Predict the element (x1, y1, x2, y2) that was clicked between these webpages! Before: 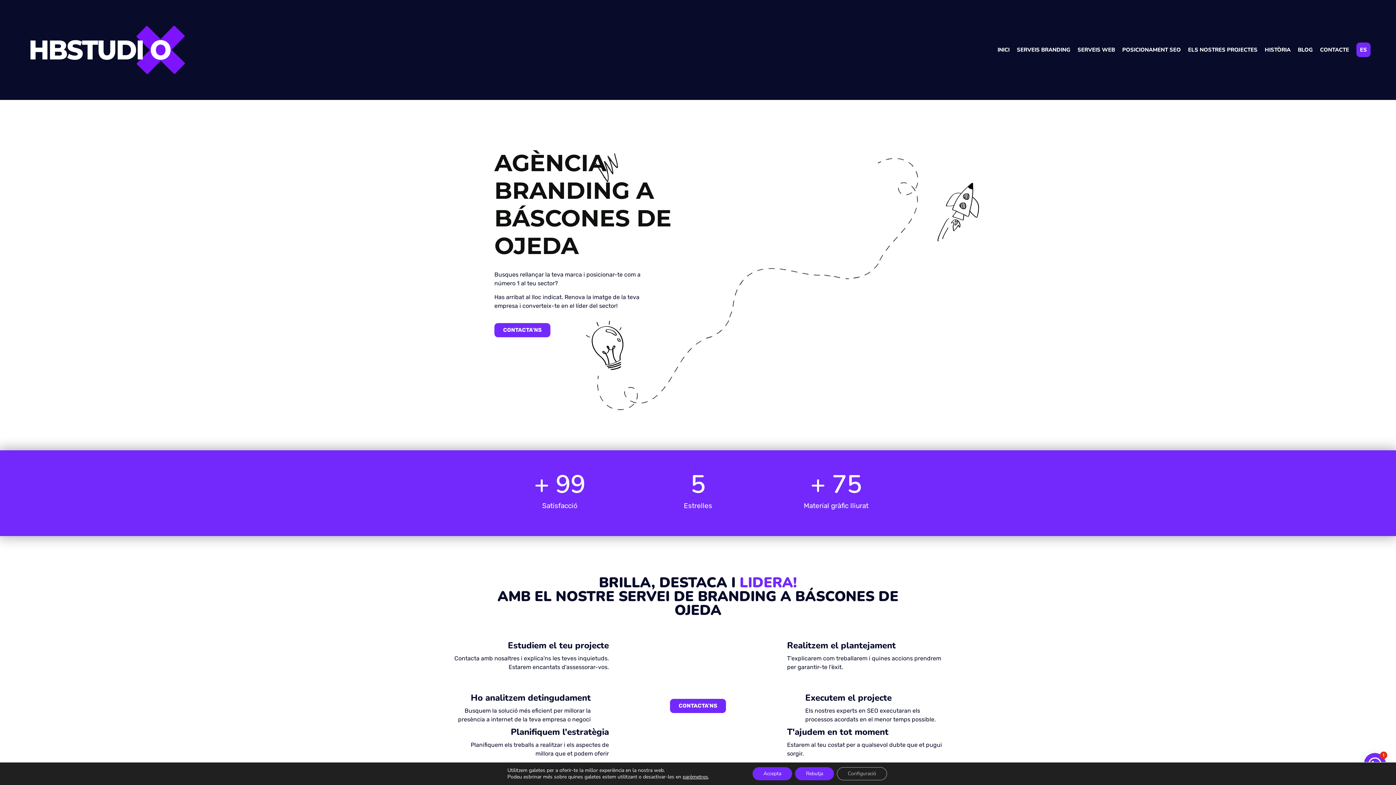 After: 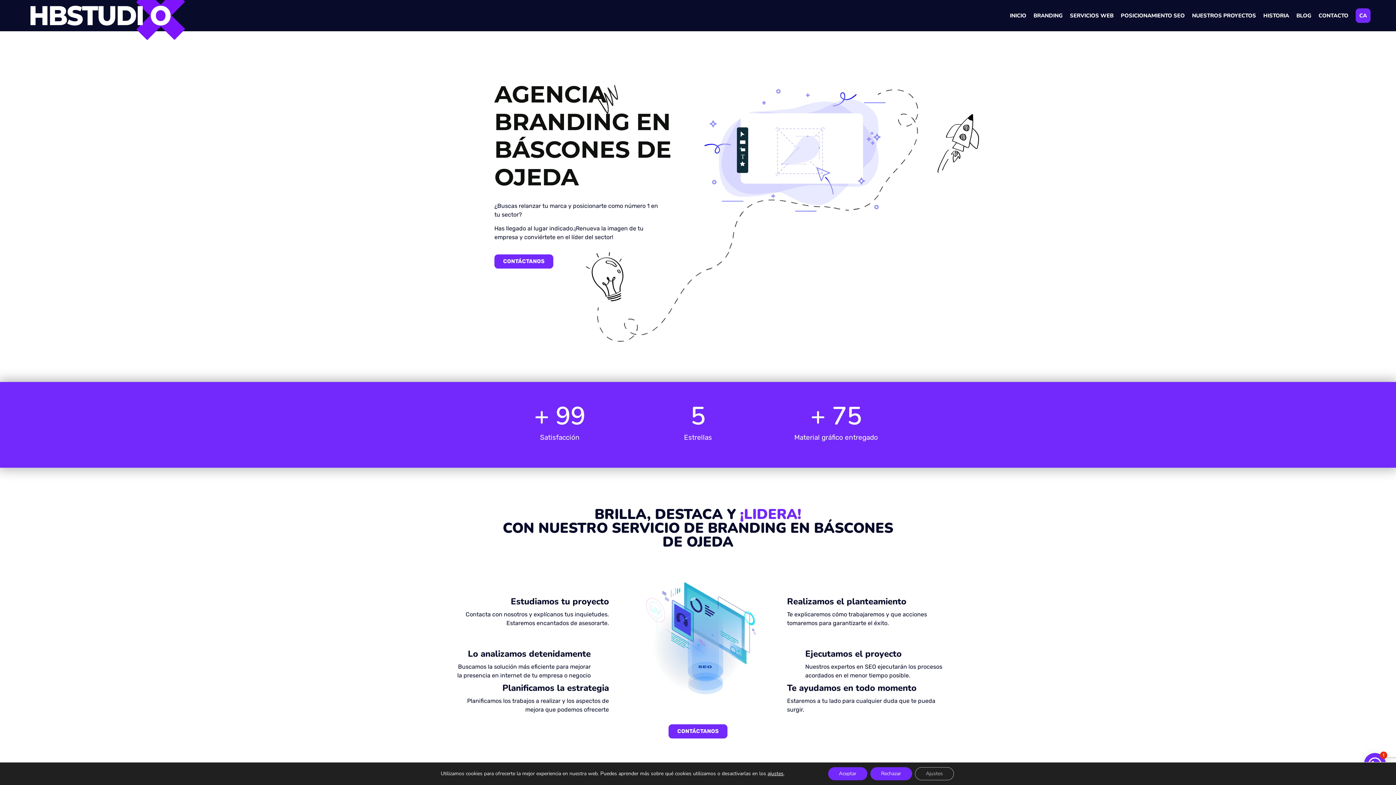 Action: bbox: (1353, 37, 1374, 61) label: ES